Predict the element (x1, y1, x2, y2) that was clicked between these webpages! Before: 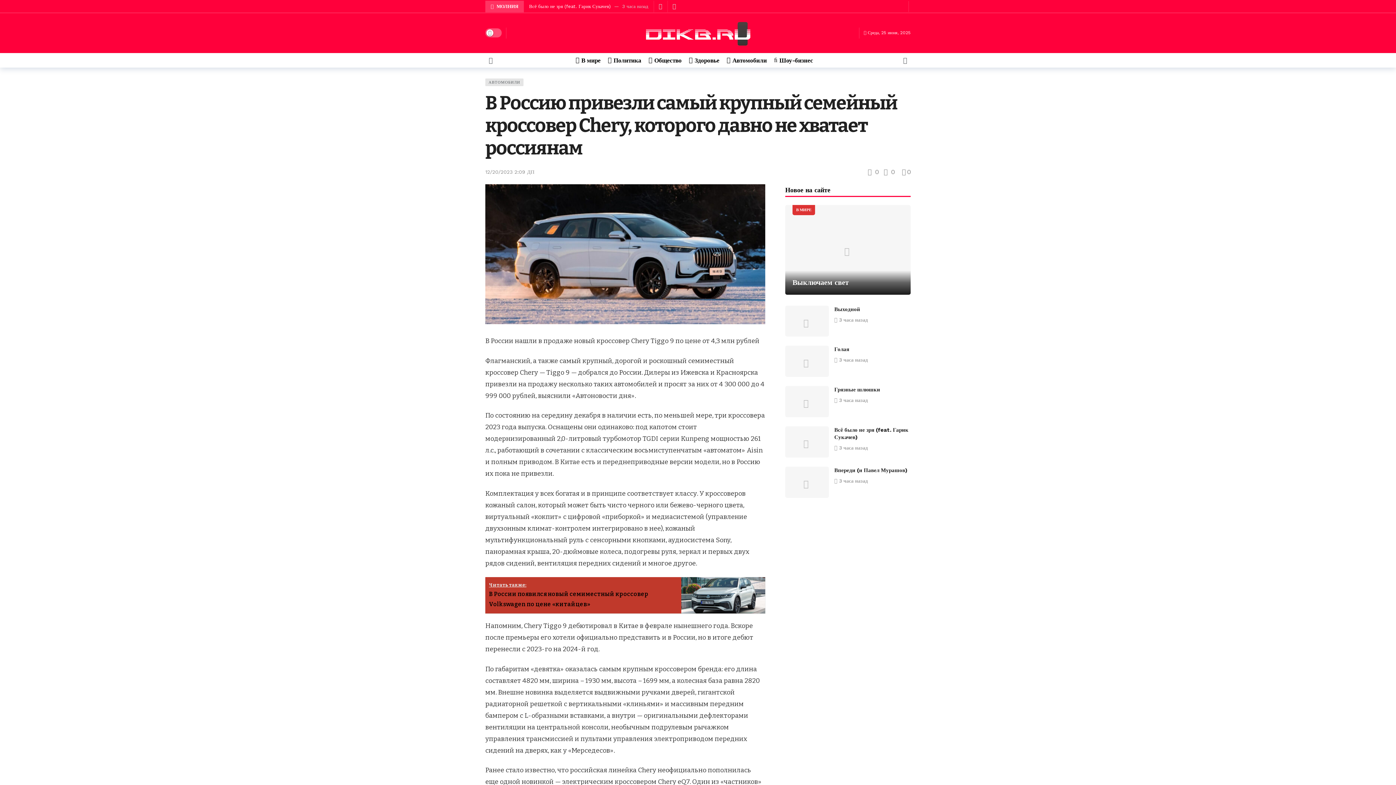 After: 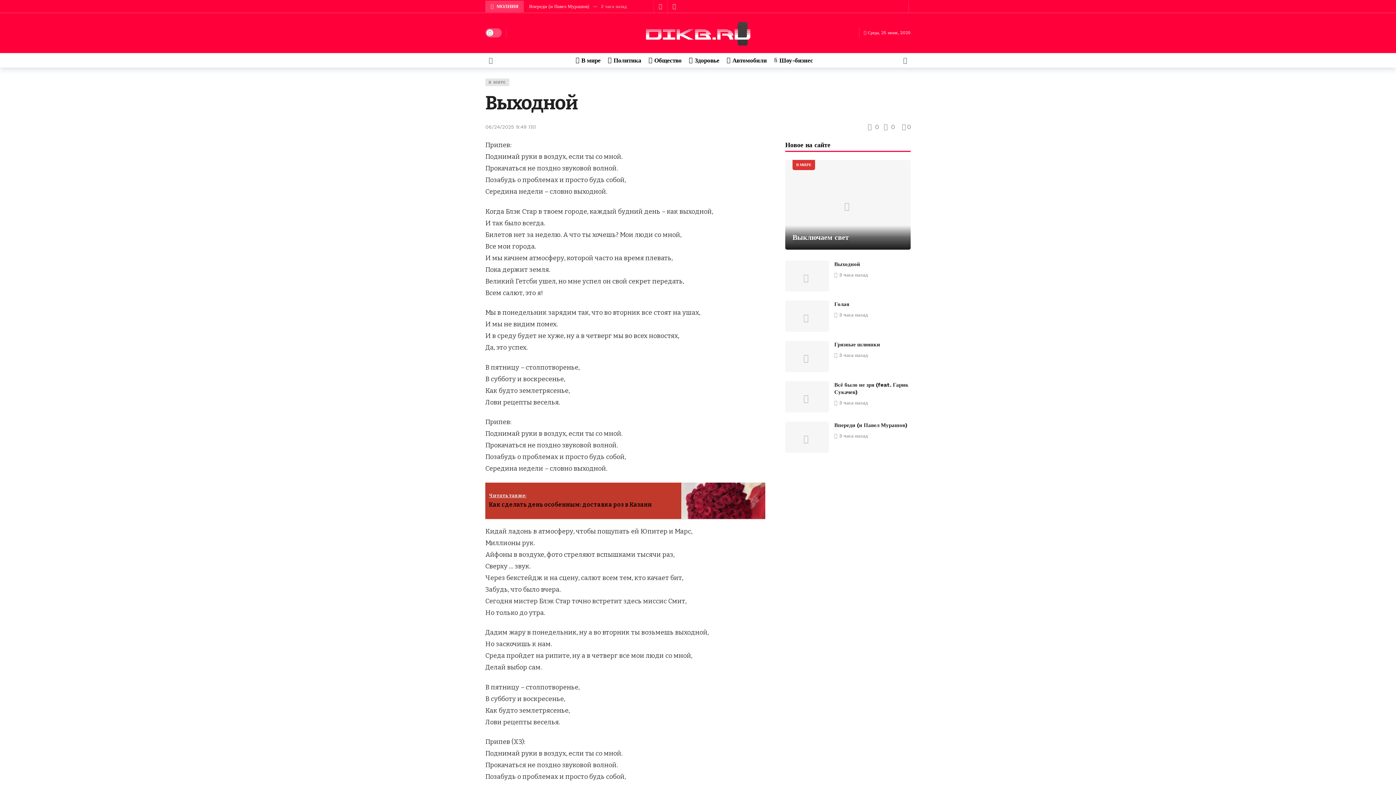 Action: bbox: (785, 305, 829, 336)